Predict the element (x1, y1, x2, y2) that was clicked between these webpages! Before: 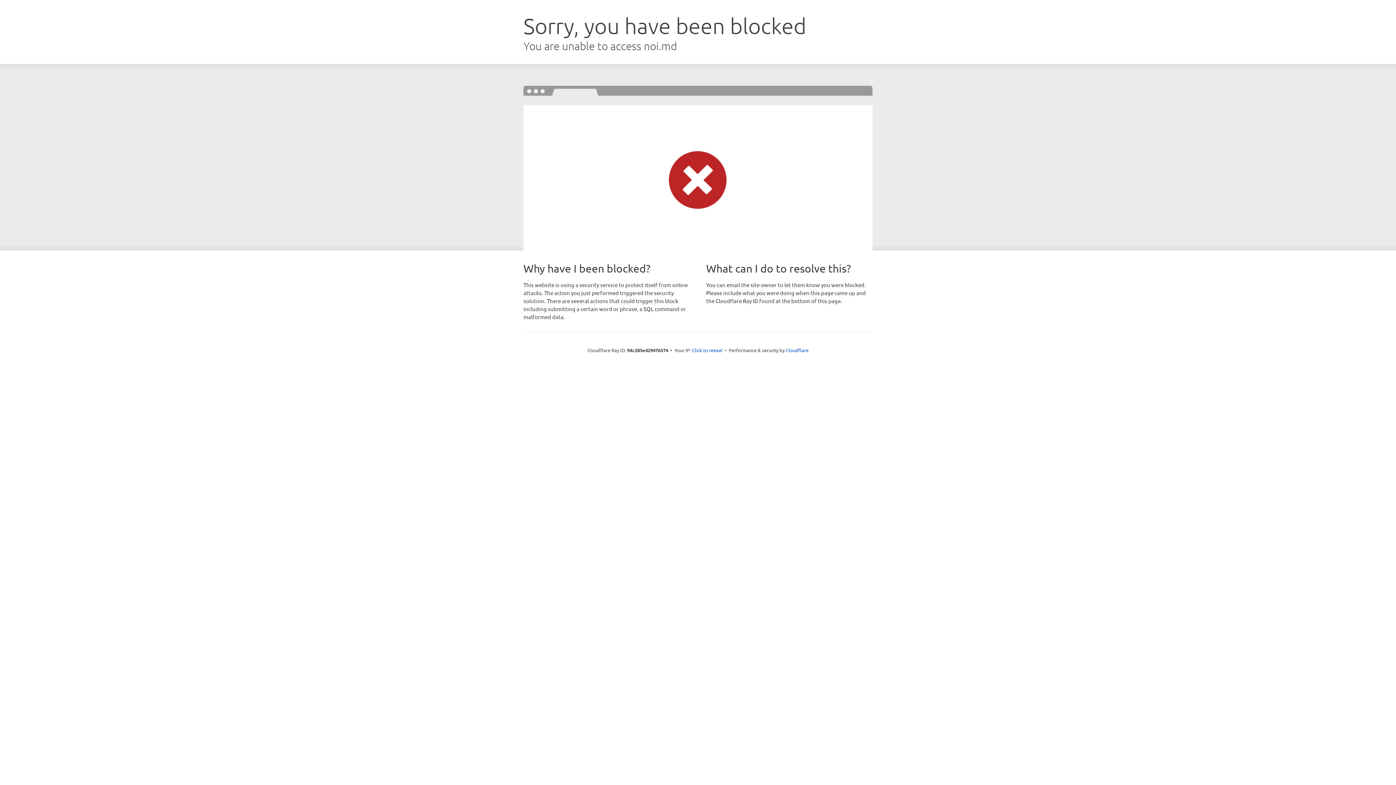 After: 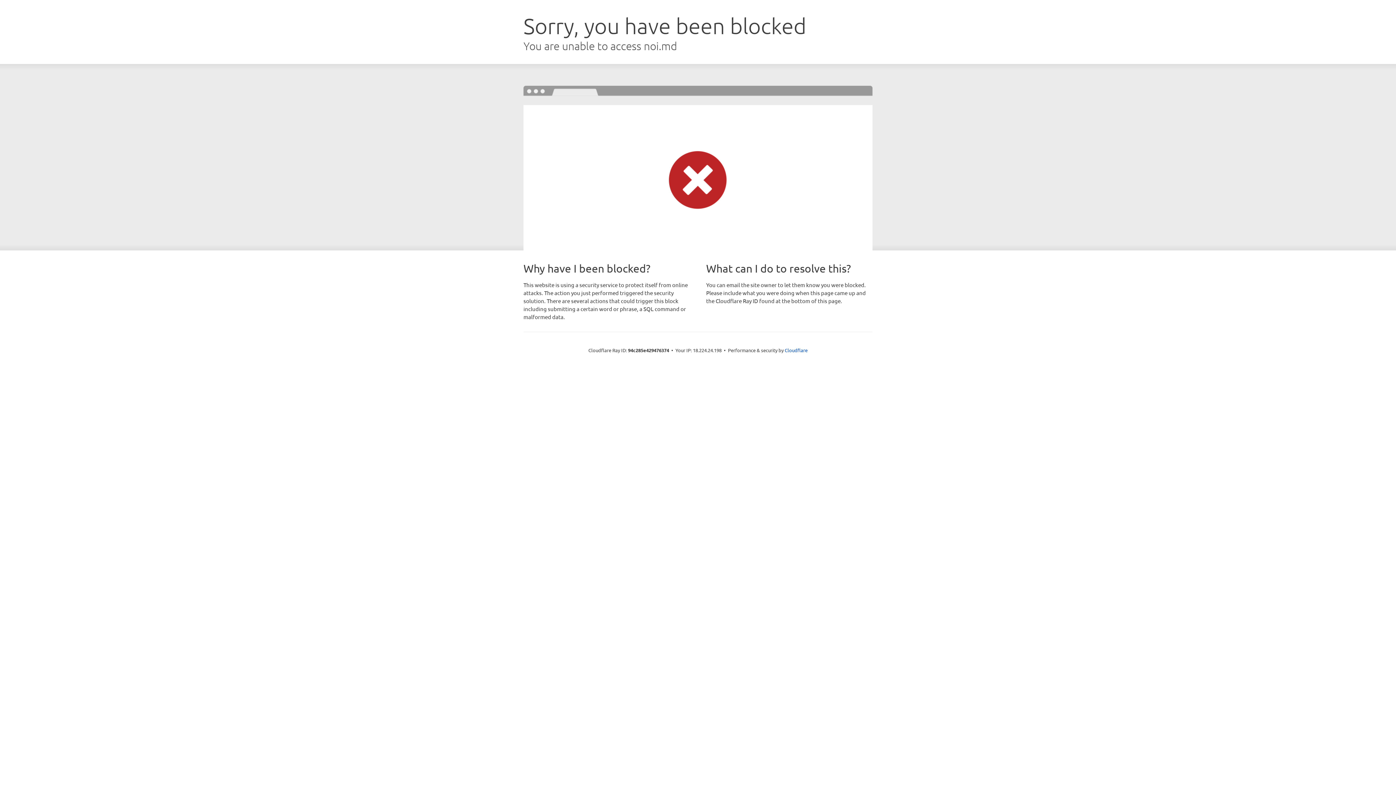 Action: label: Click to reveal bbox: (692, 346, 722, 353)